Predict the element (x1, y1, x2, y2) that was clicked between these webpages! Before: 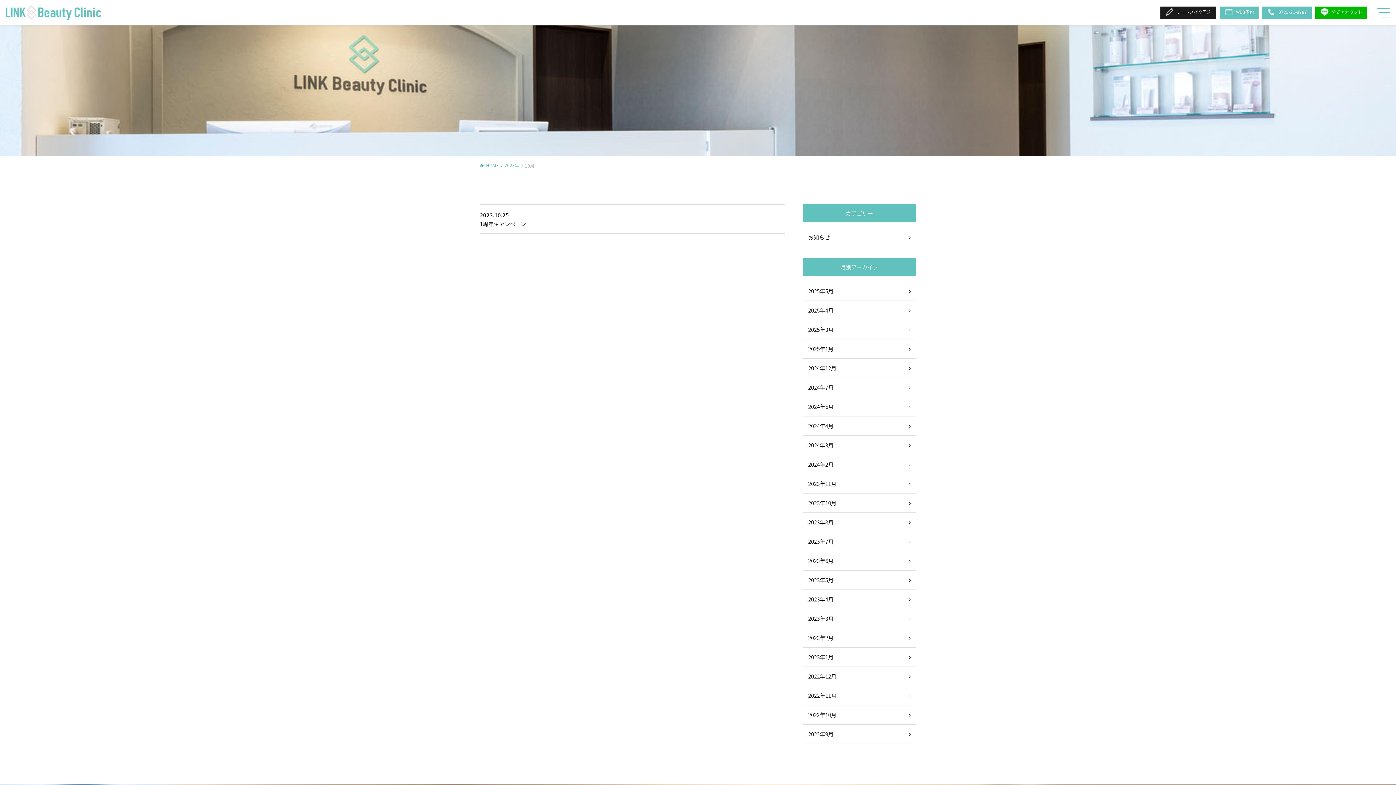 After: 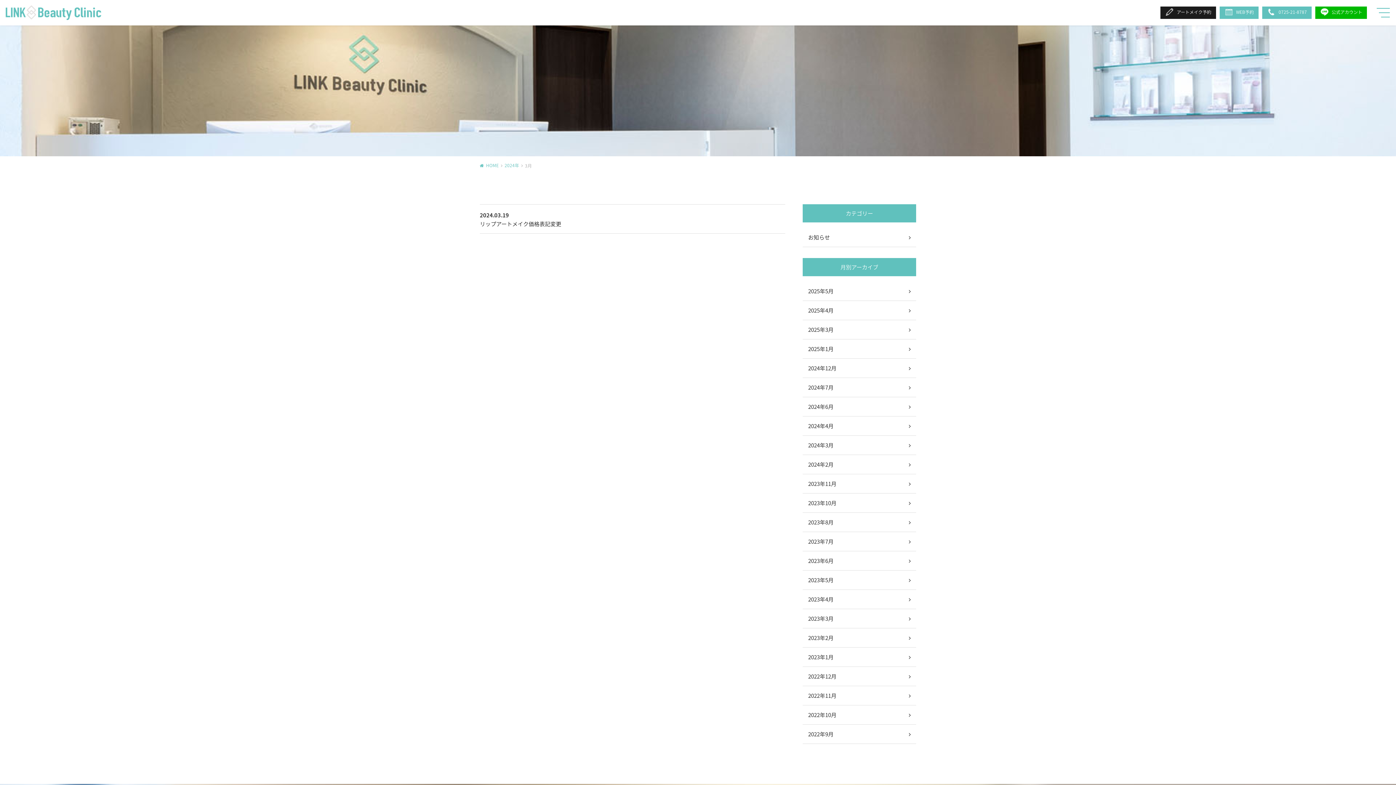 Action: label: 2024年3月 bbox: (802, 436, 916, 455)